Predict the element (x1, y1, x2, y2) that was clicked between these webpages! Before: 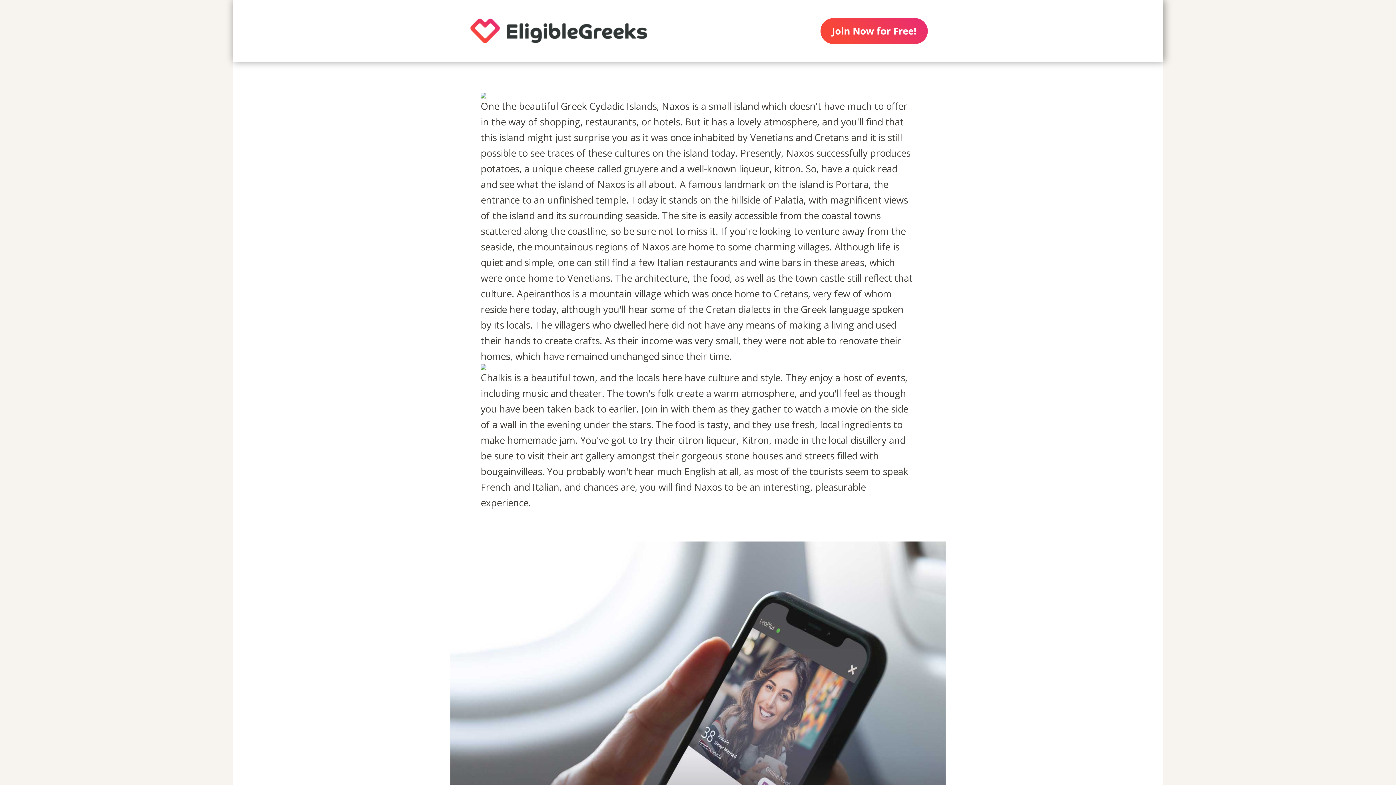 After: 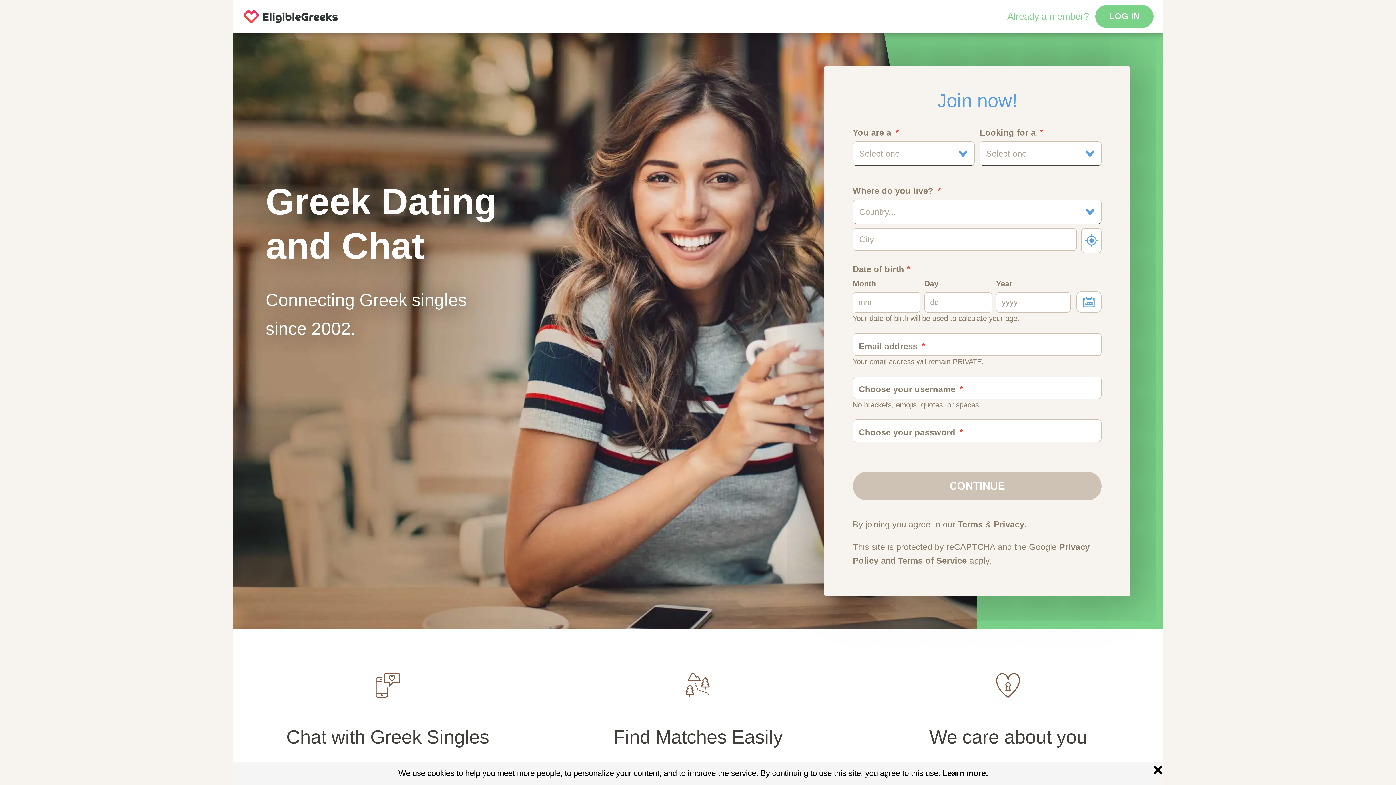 Action: bbox: (450, 0, 667, 61)